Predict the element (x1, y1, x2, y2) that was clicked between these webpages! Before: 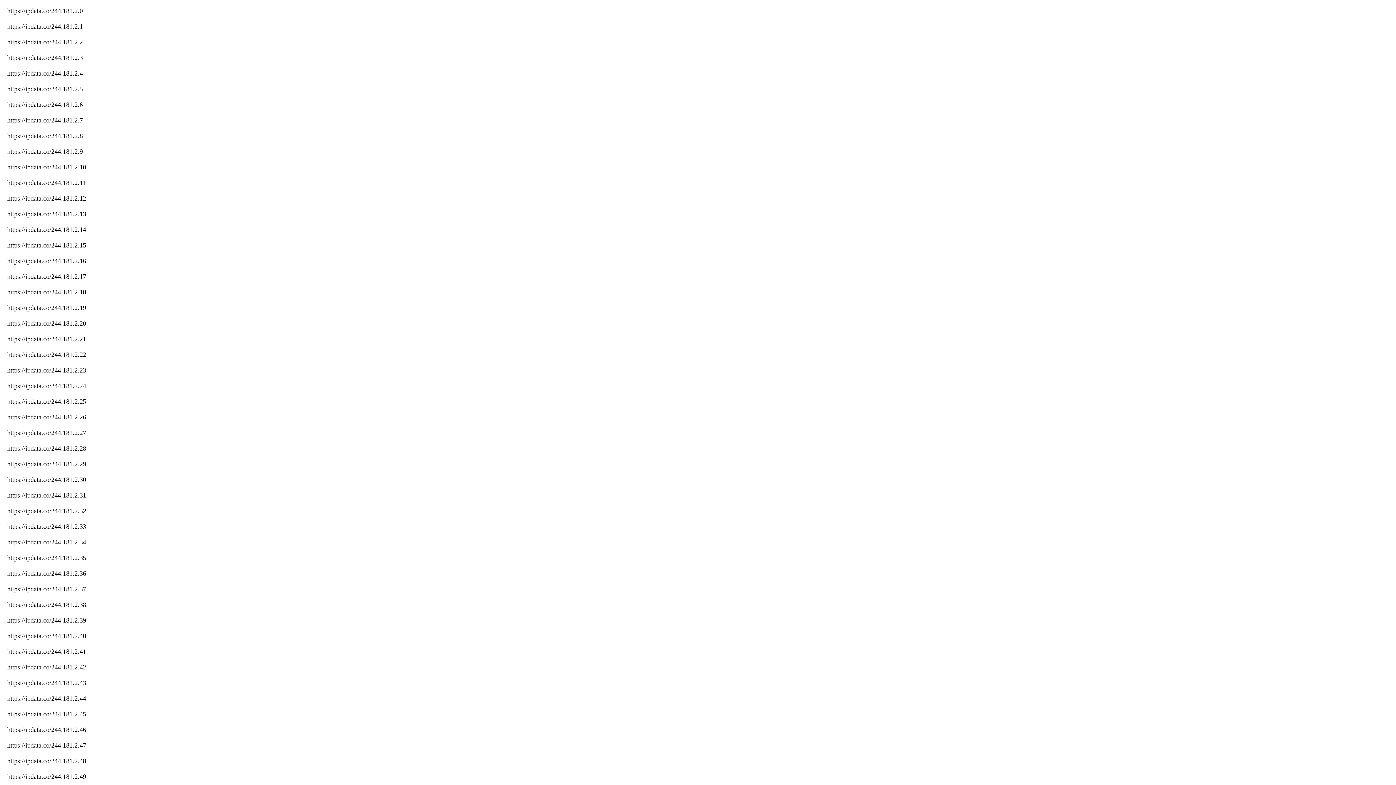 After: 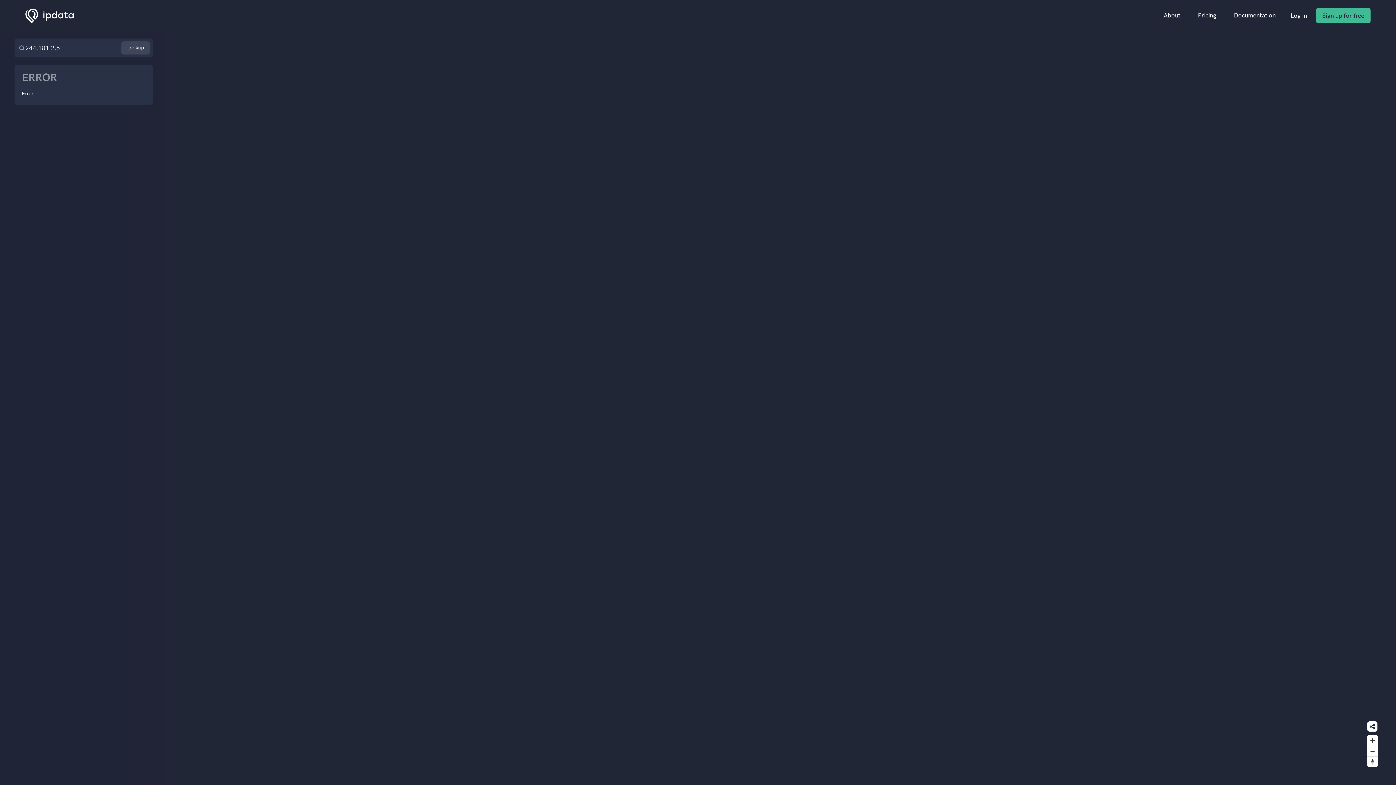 Action: bbox: (7, 85, 82, 92) label: https://ipdata.co/244.181.2.5